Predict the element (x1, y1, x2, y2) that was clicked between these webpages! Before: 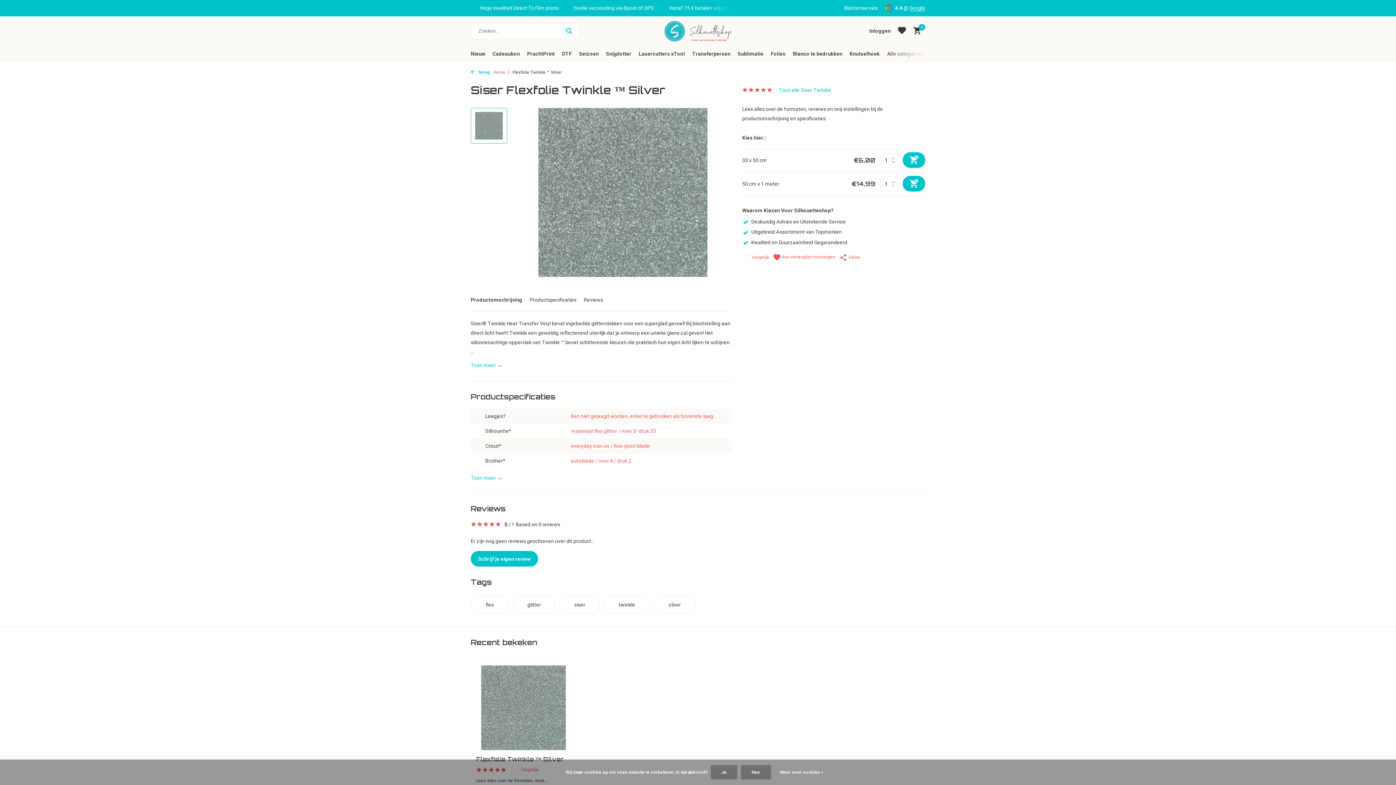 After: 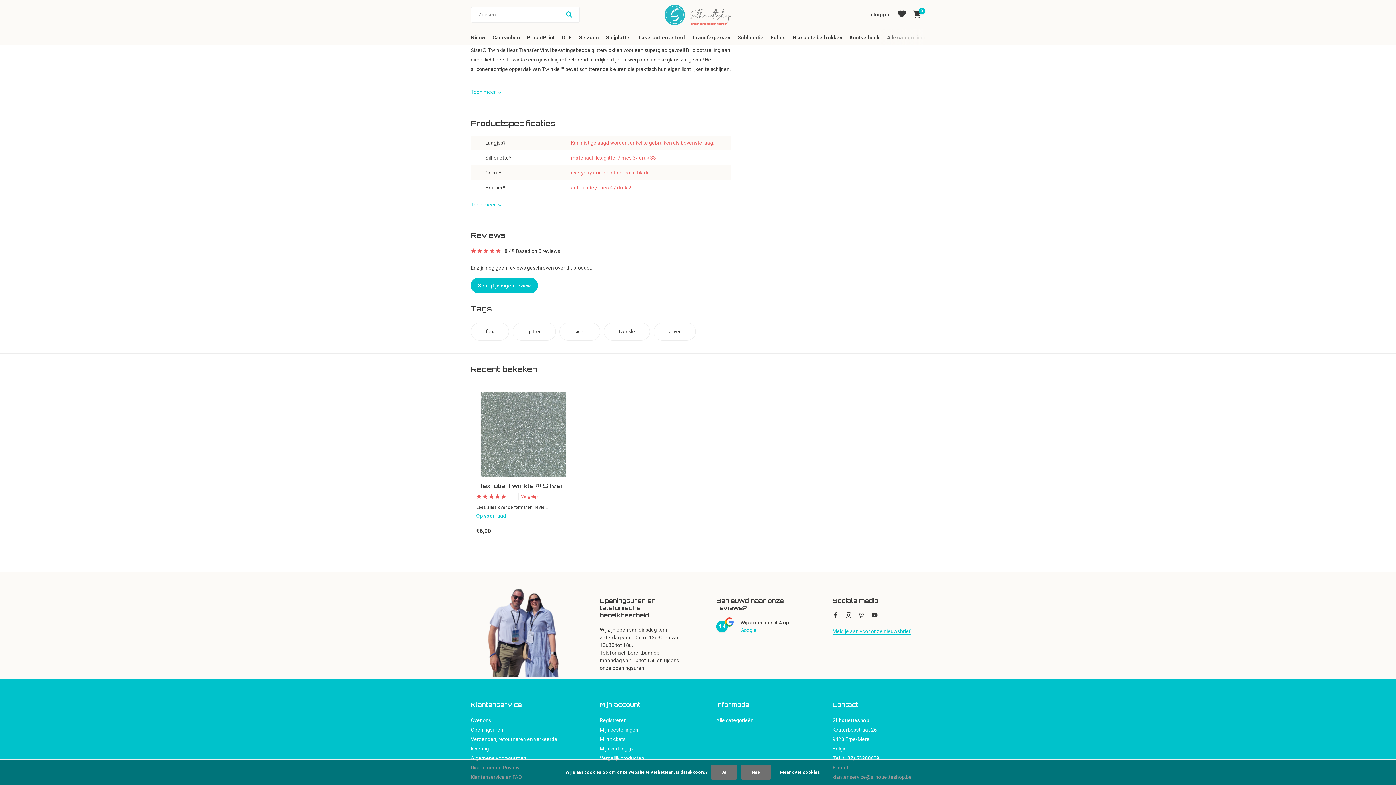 Action: label: Productomschrijving bbox: (470, 297, 522, 302)